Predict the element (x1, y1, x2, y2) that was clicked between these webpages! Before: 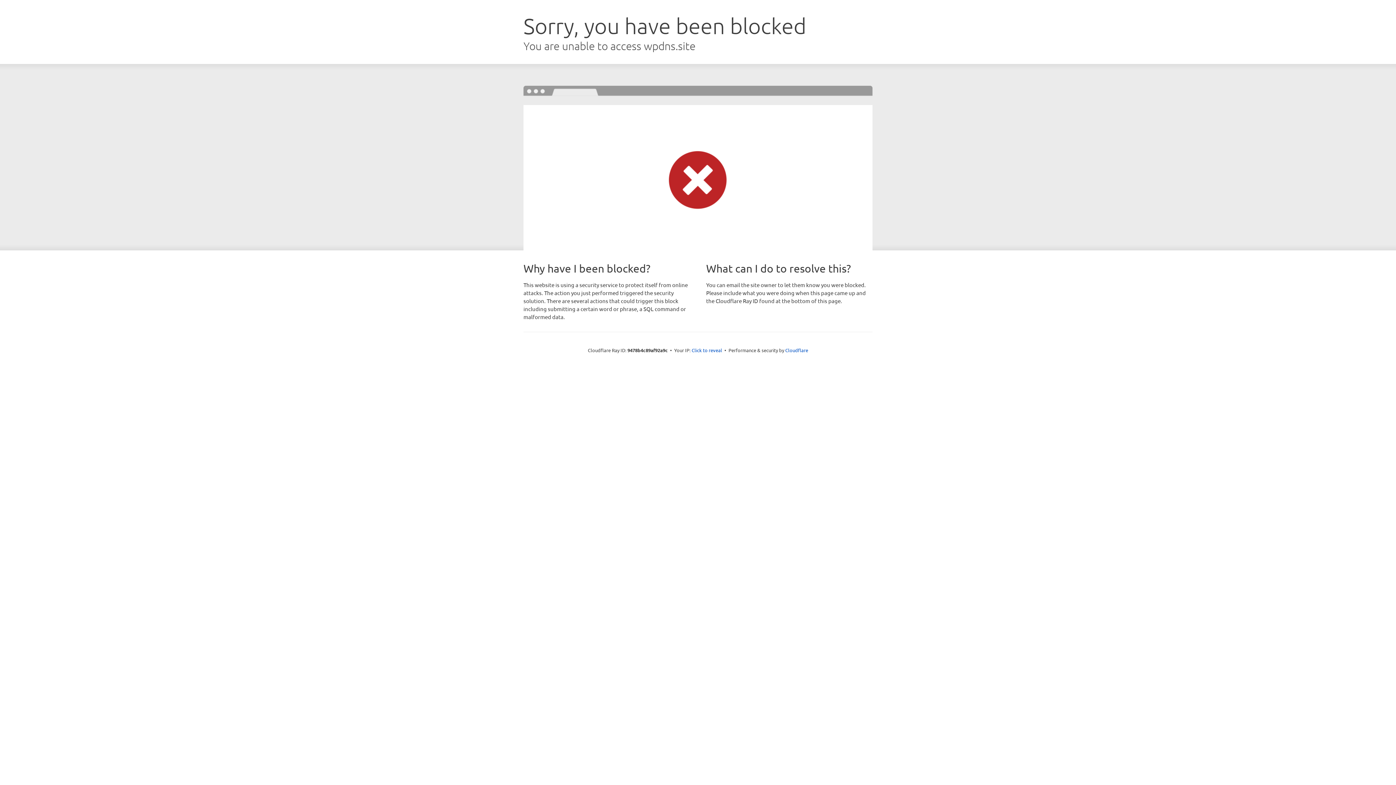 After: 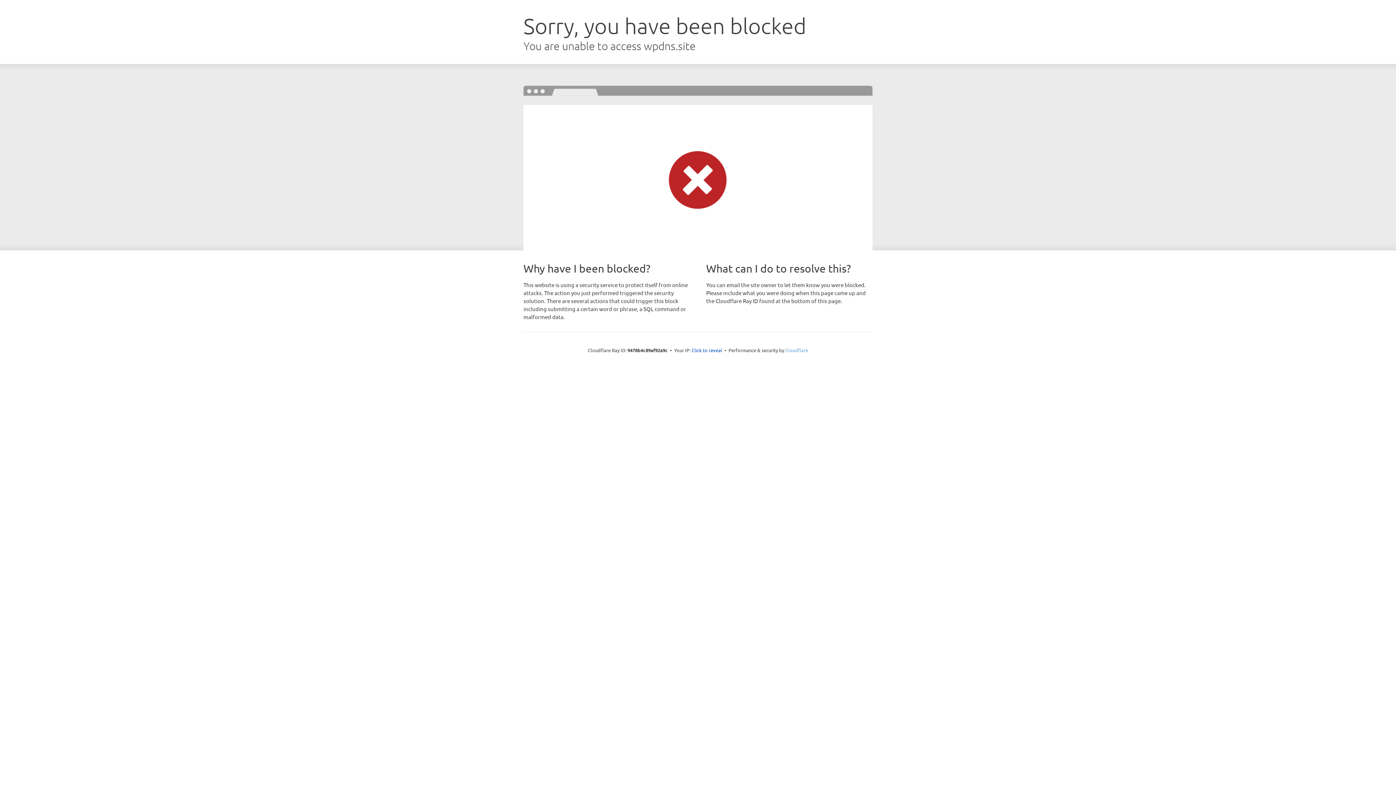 Action: label: Cloudflare bbox: (785, 347, 808, 353)